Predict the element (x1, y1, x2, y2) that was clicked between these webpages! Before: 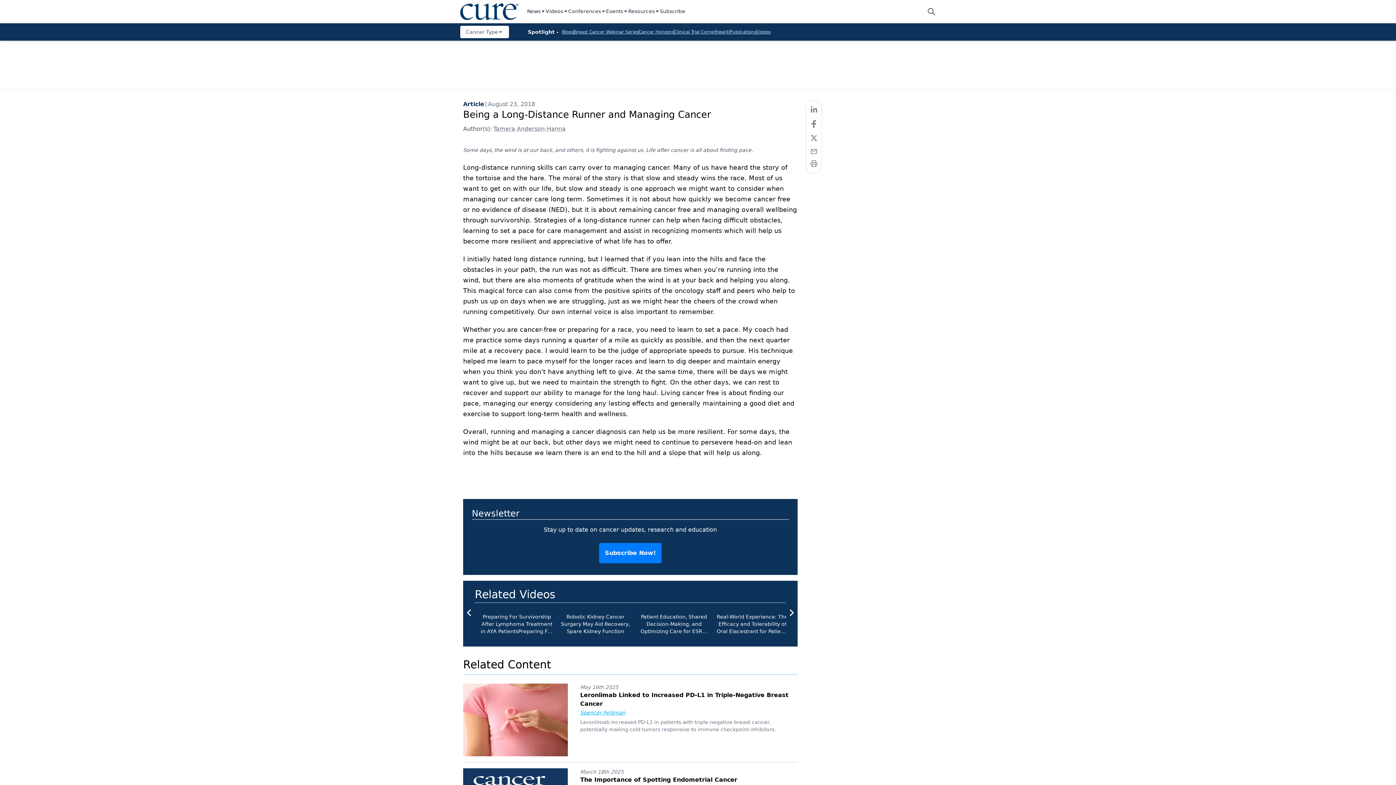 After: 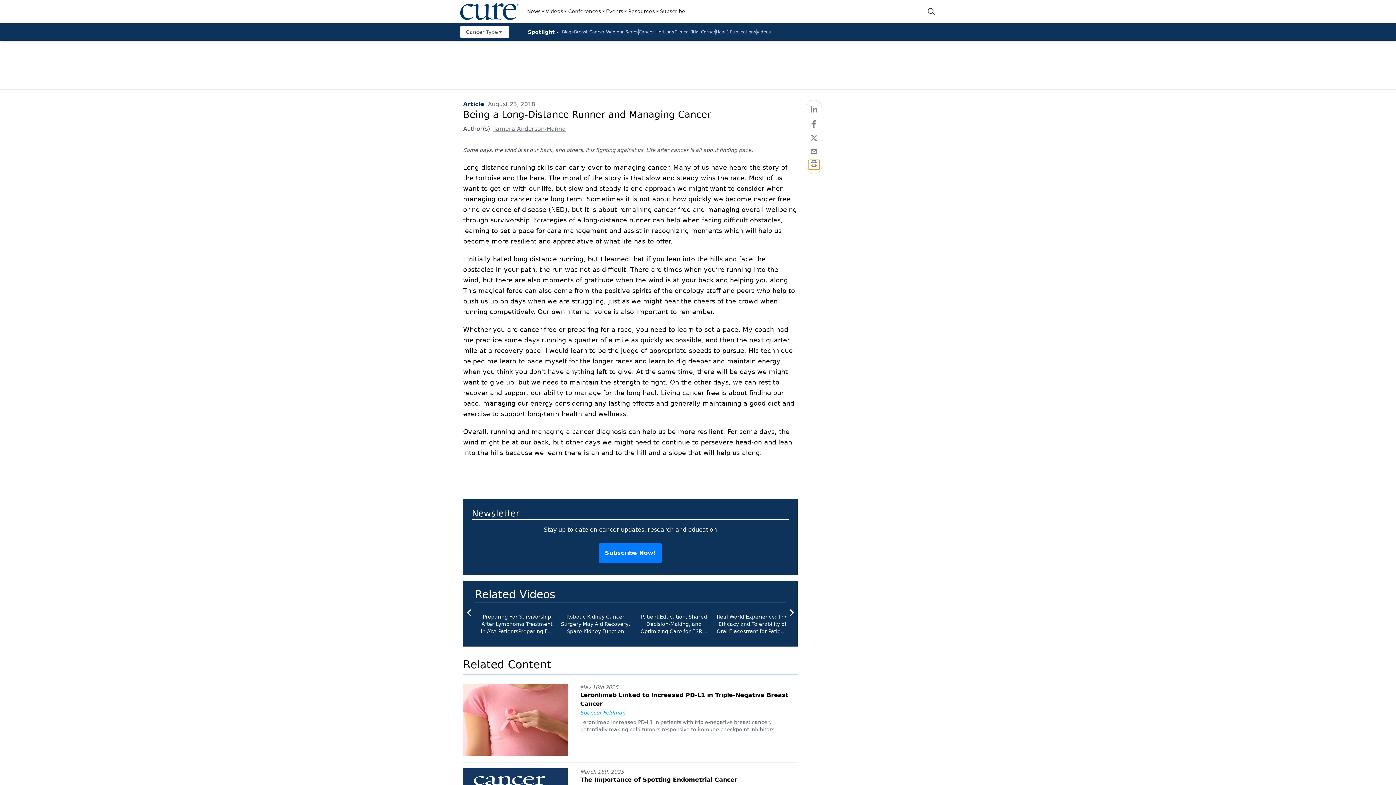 Action: bbox: (808, 160, 819, 169)